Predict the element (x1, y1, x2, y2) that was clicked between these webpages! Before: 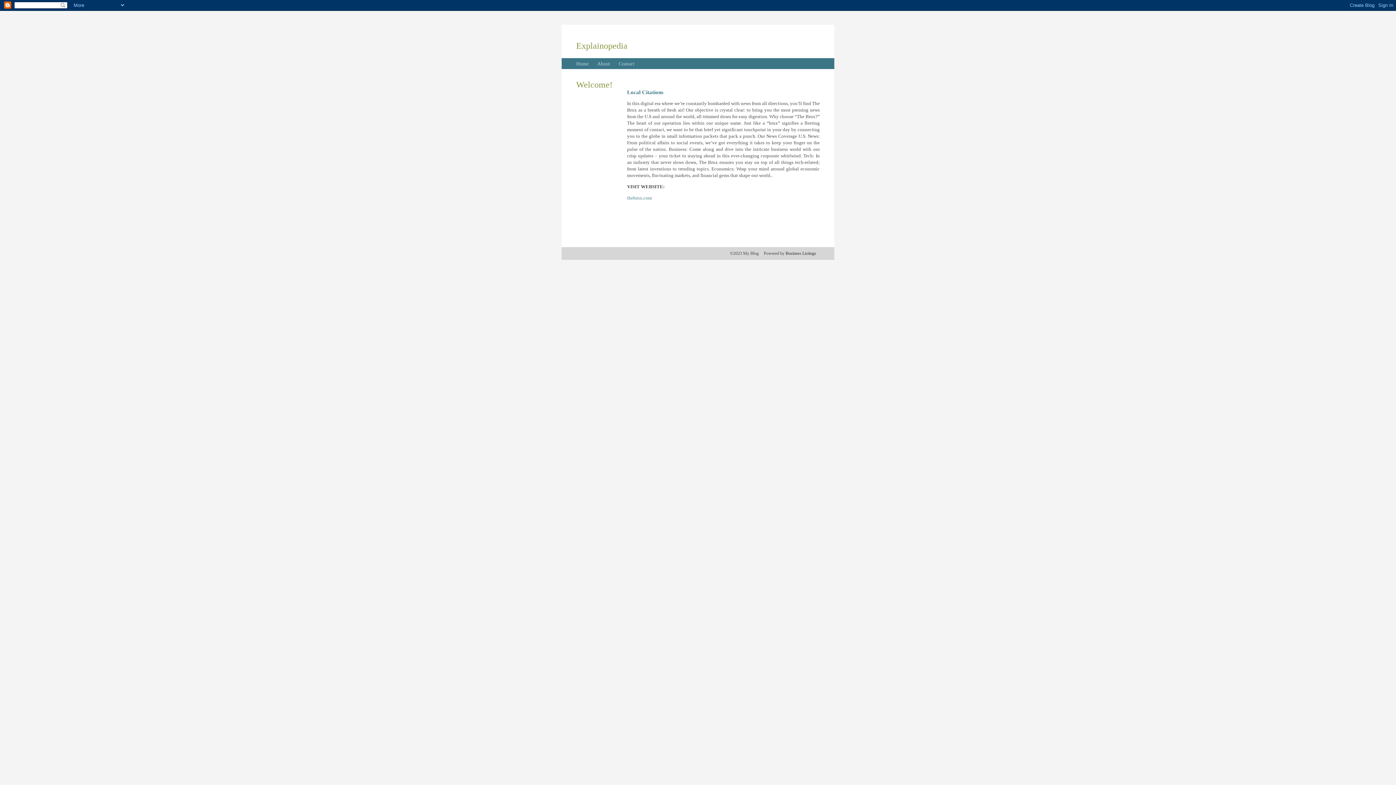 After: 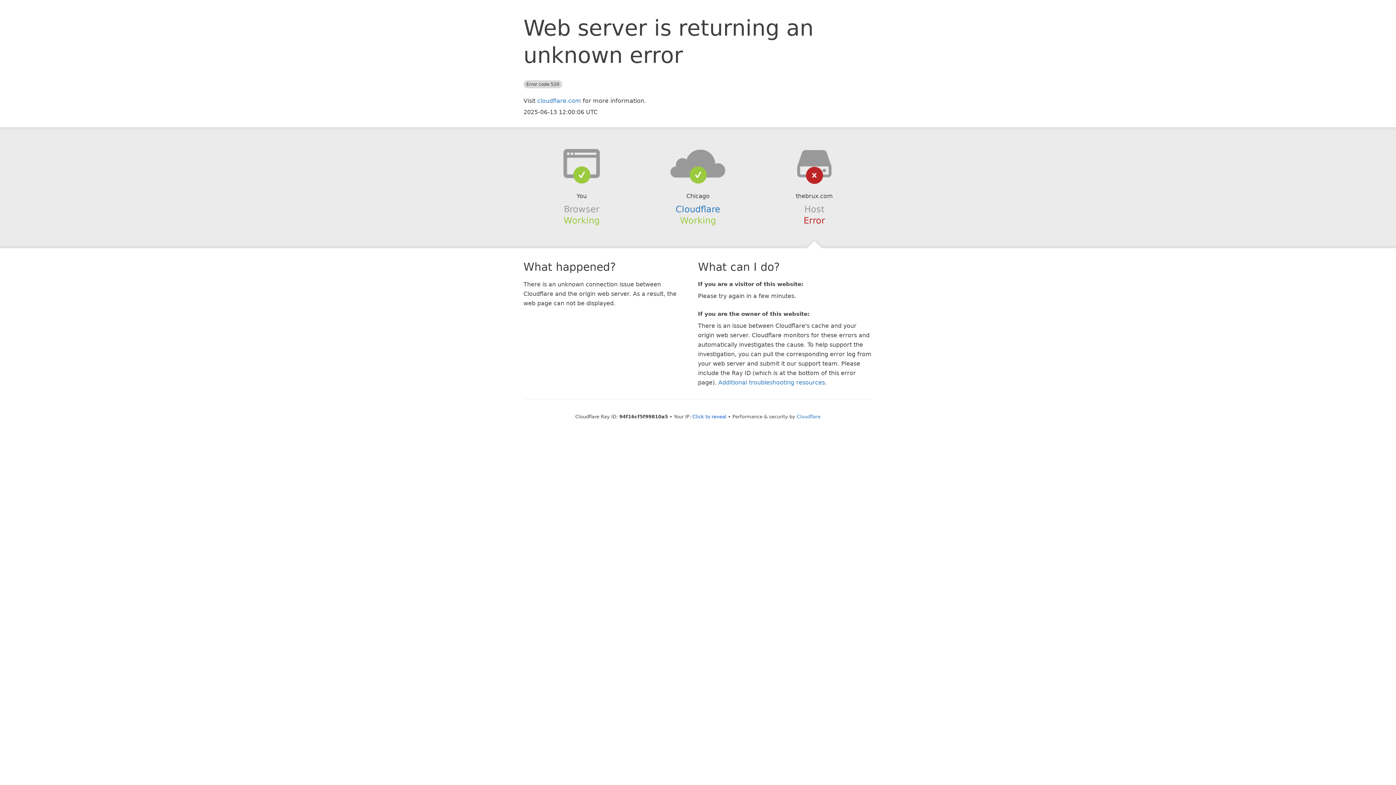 Action: label: thebrux.com bbox: (627, 195, 652, 200)